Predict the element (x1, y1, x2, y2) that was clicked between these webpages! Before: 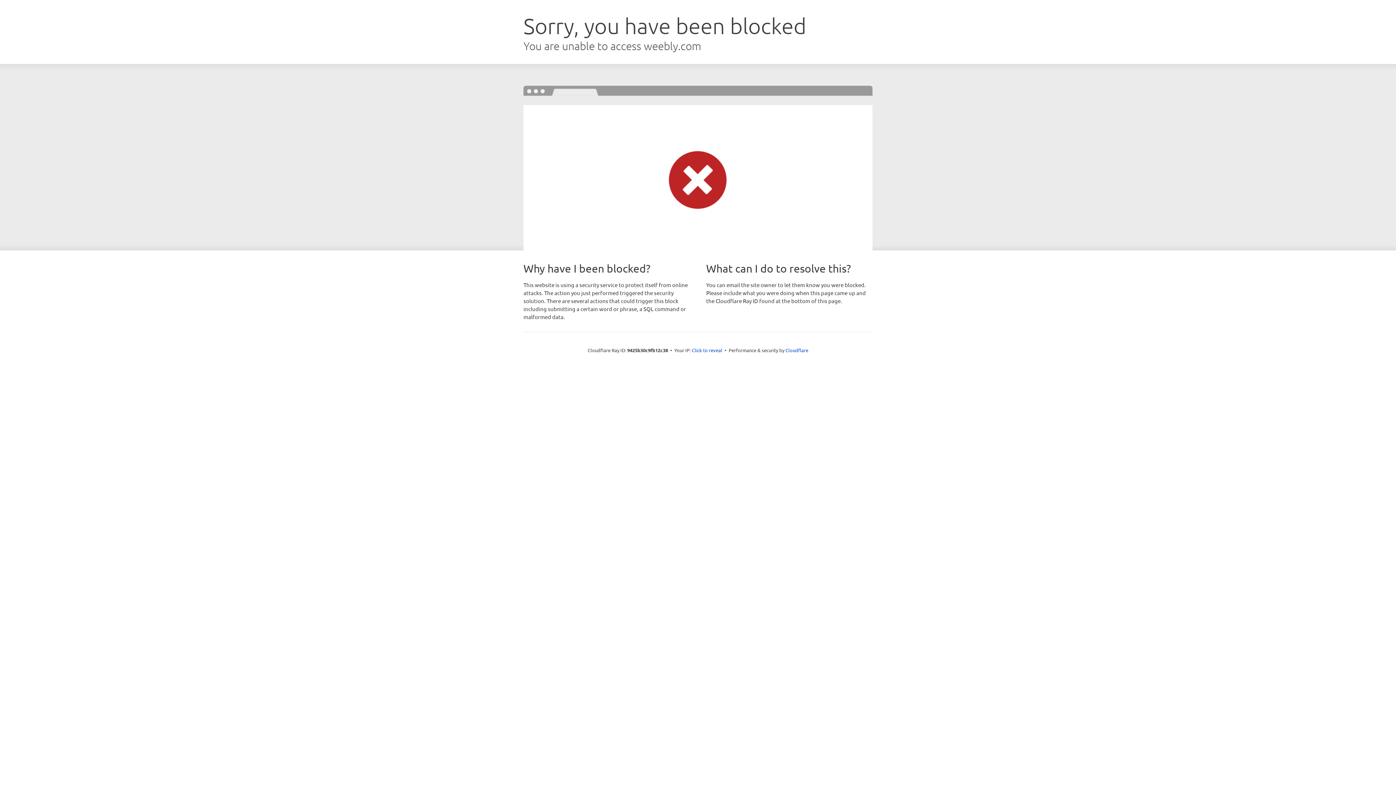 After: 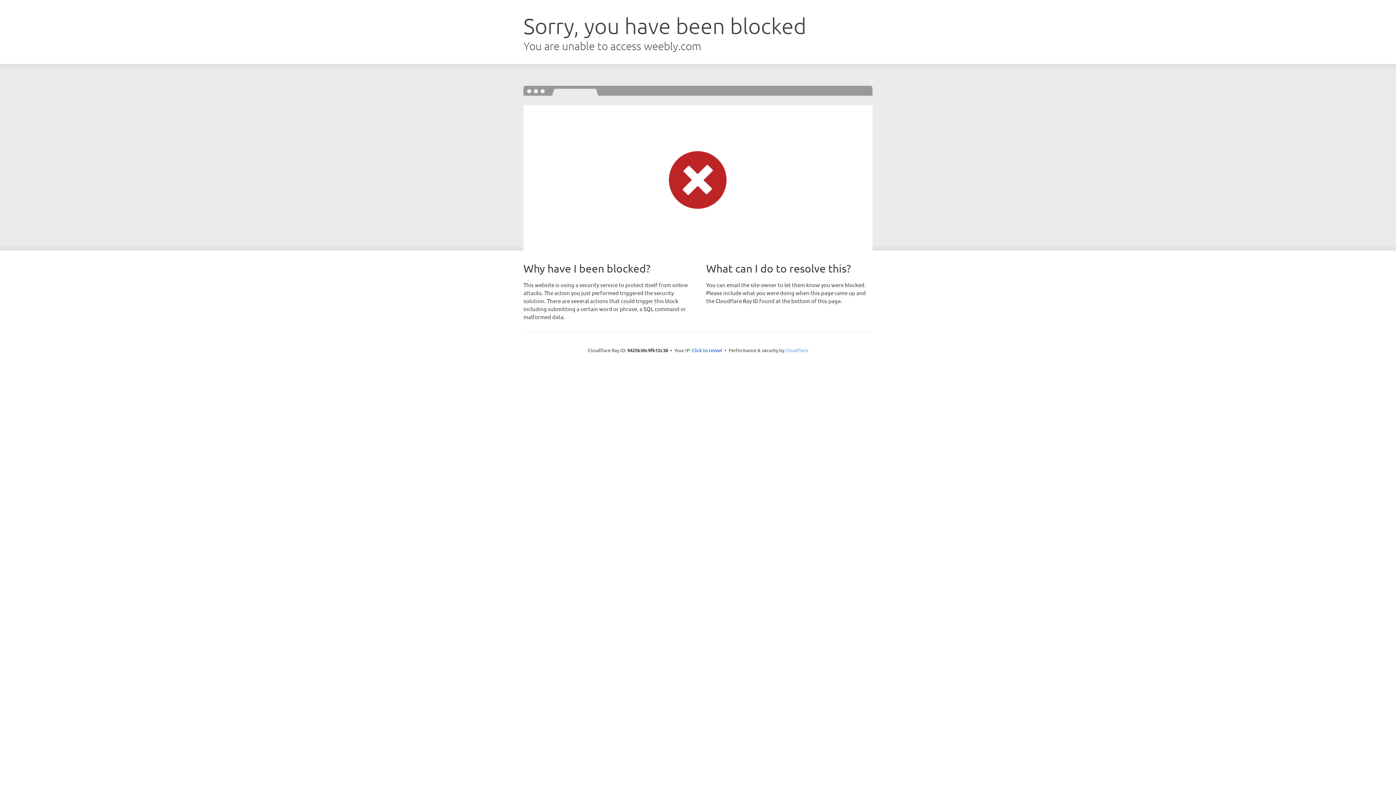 Action: bbox: (785, 347, 808, 353) label: Cloudflare